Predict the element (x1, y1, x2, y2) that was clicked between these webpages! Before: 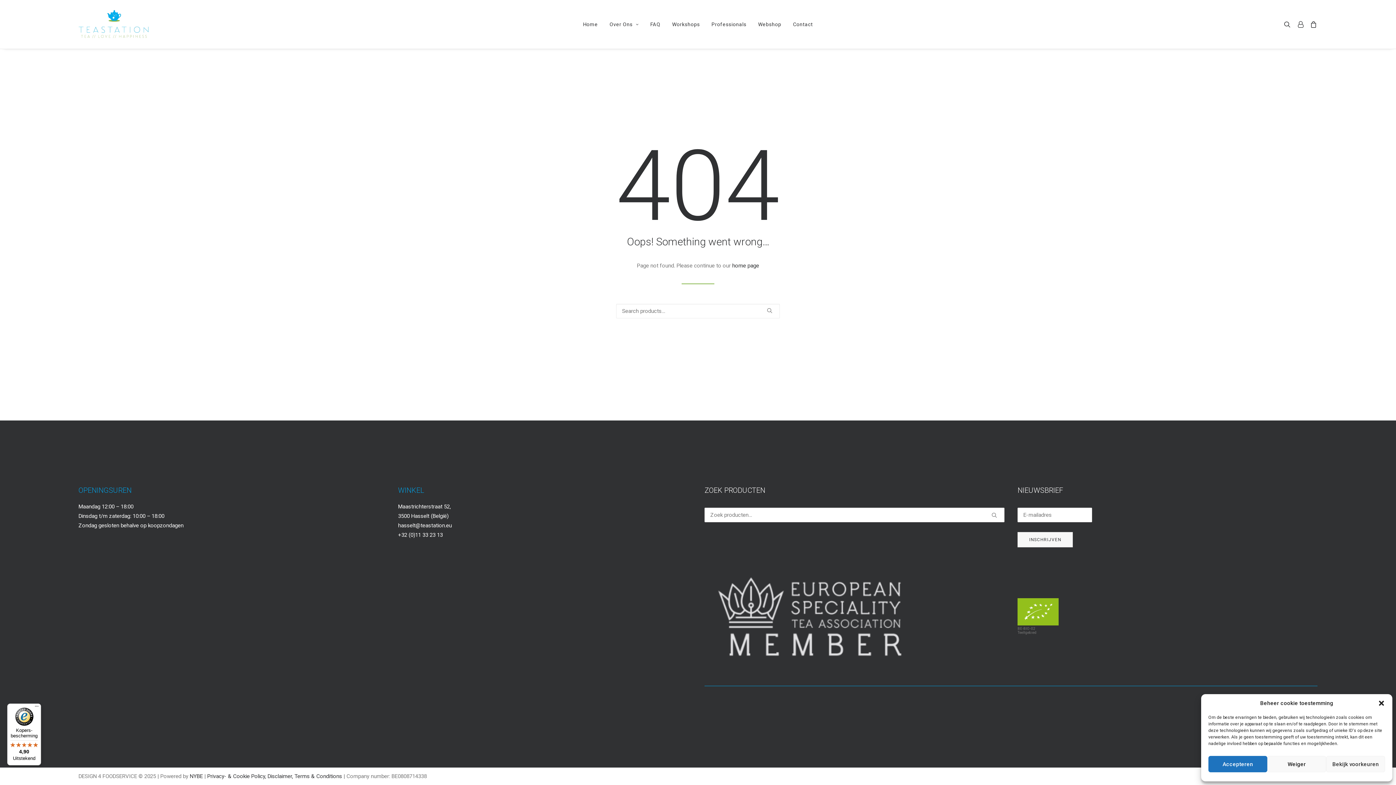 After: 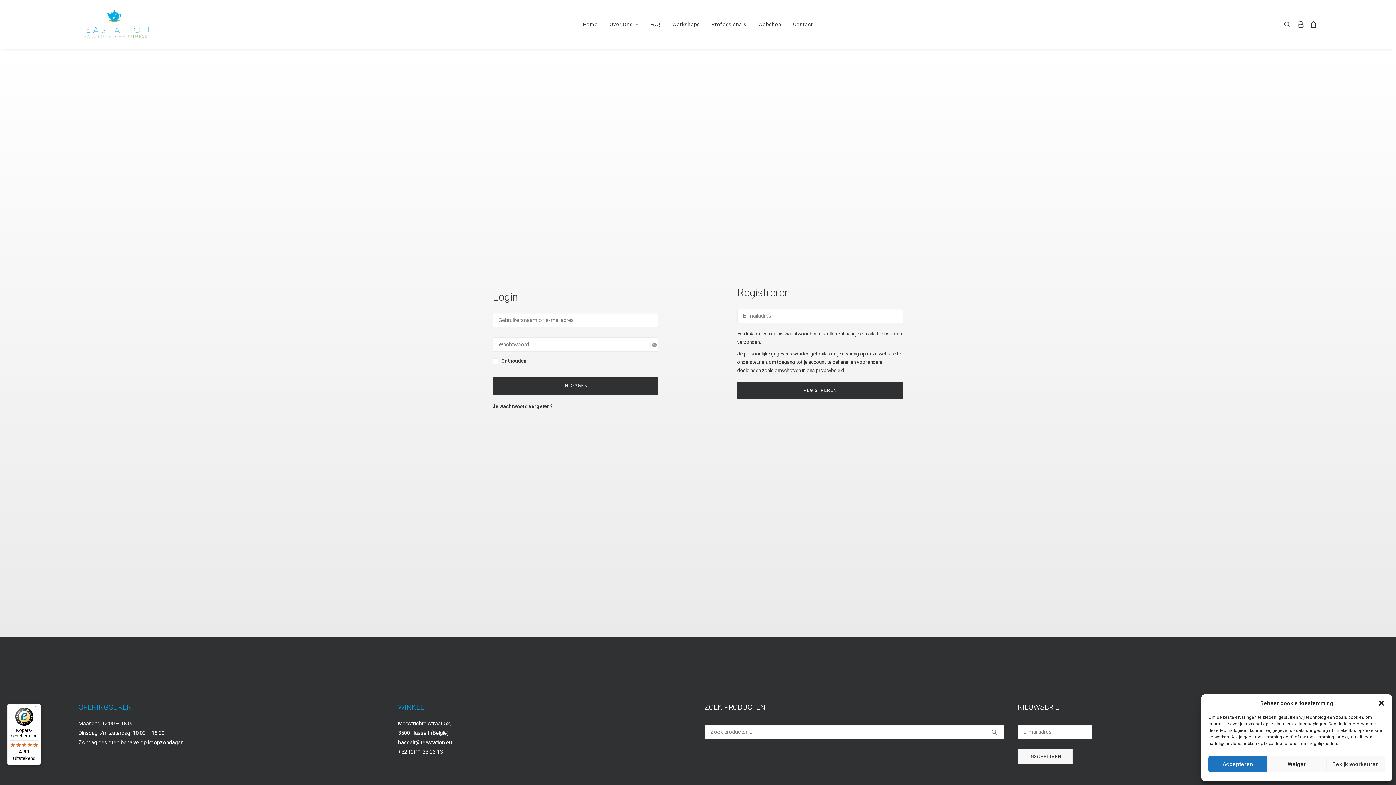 Action: bbox: (1294, 0, 1307, 48)